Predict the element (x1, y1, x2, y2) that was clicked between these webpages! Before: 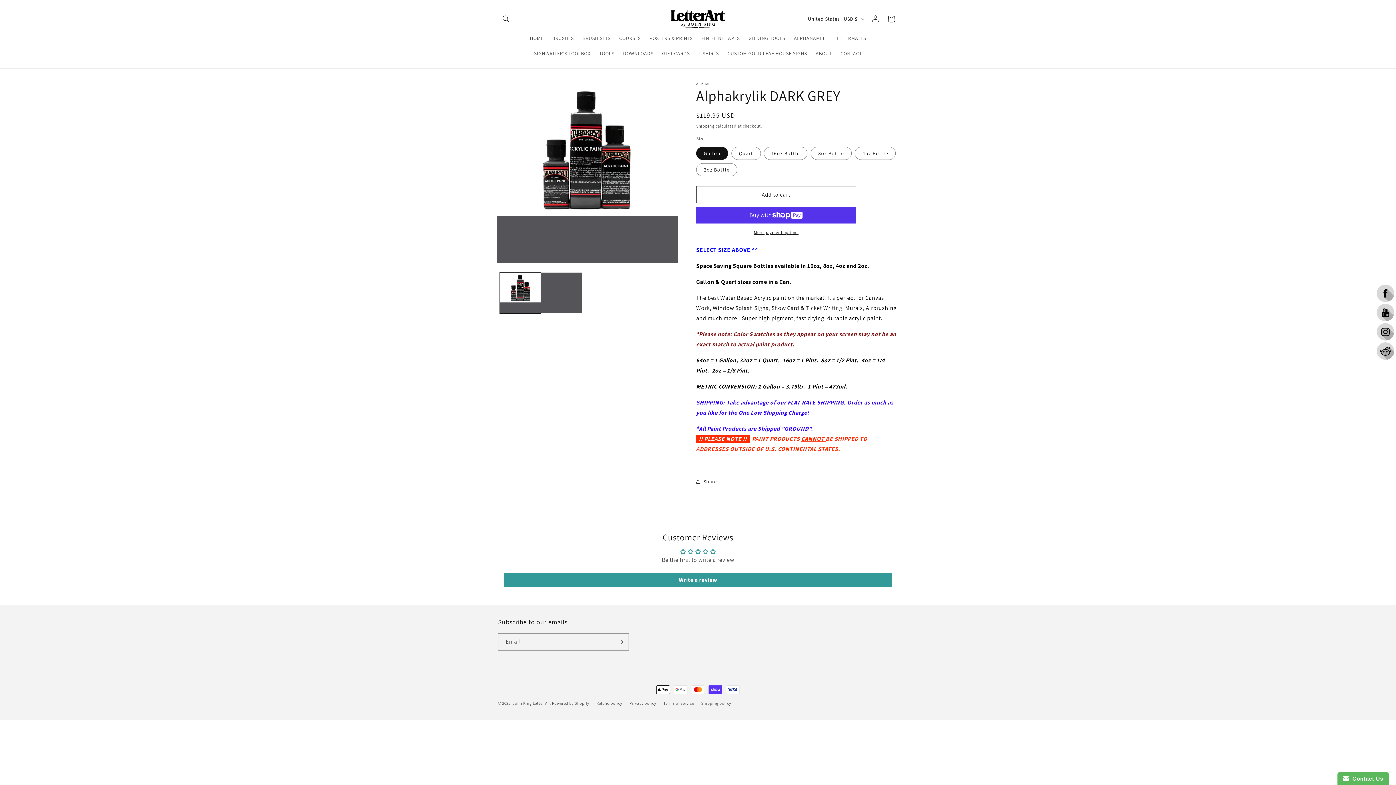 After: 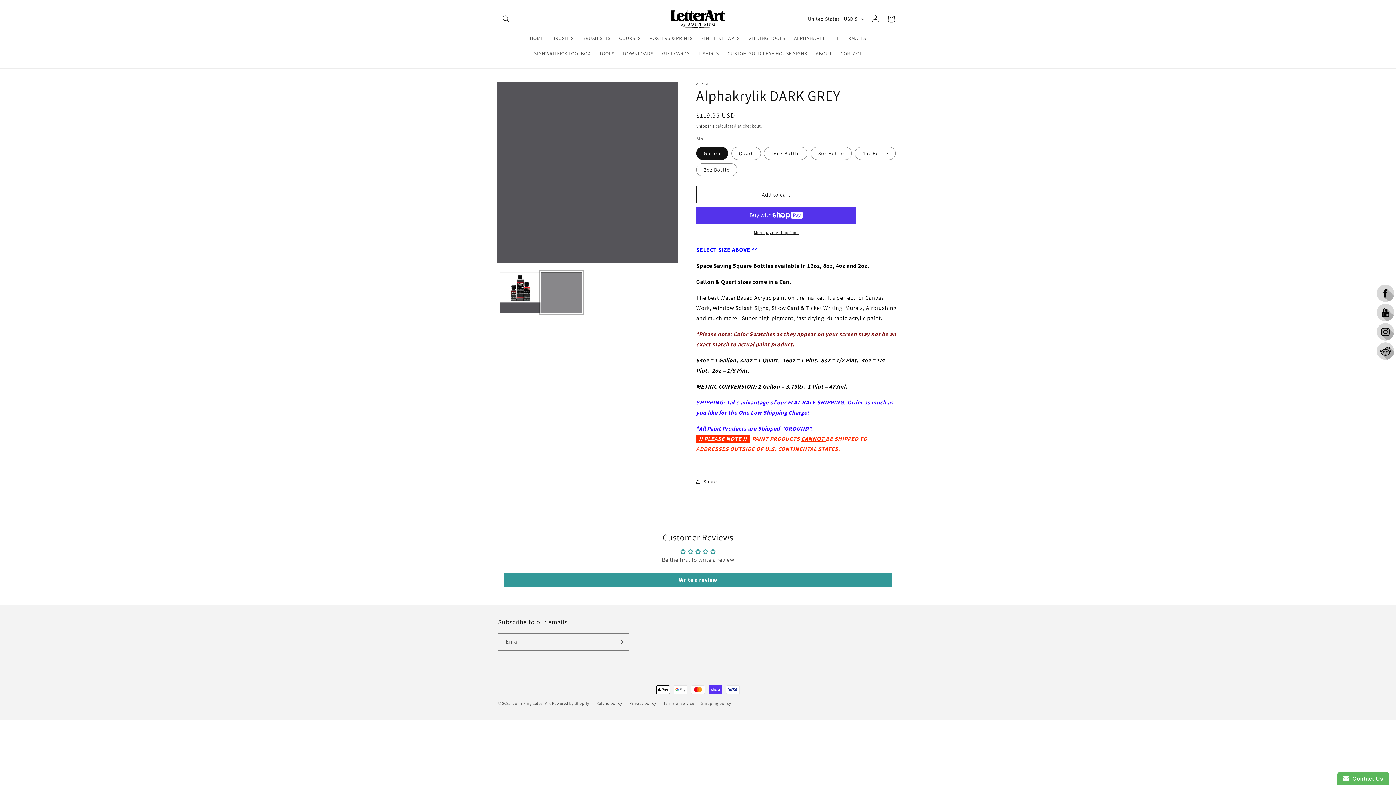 Action: bbox: (541, 272, 582, 313) label: Load image 2 in gallery view